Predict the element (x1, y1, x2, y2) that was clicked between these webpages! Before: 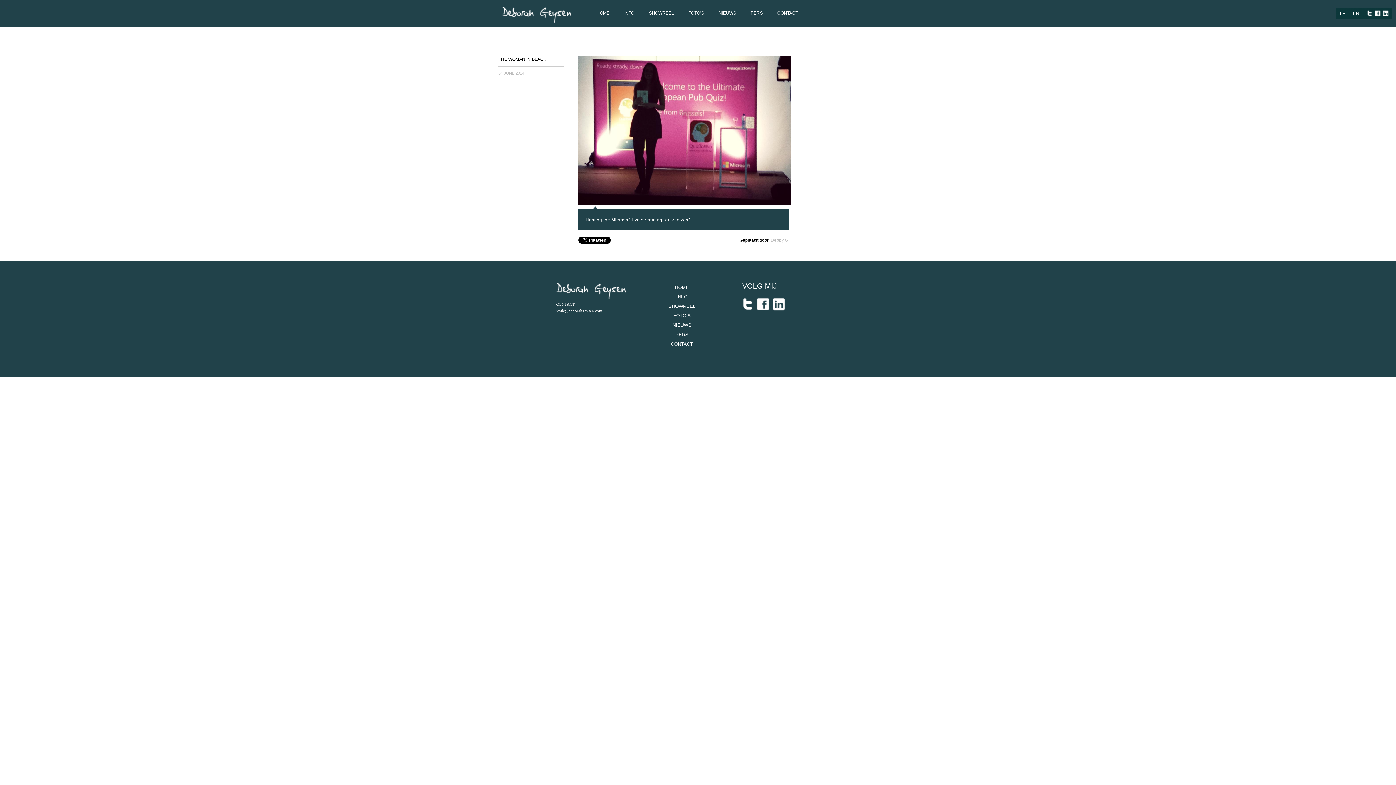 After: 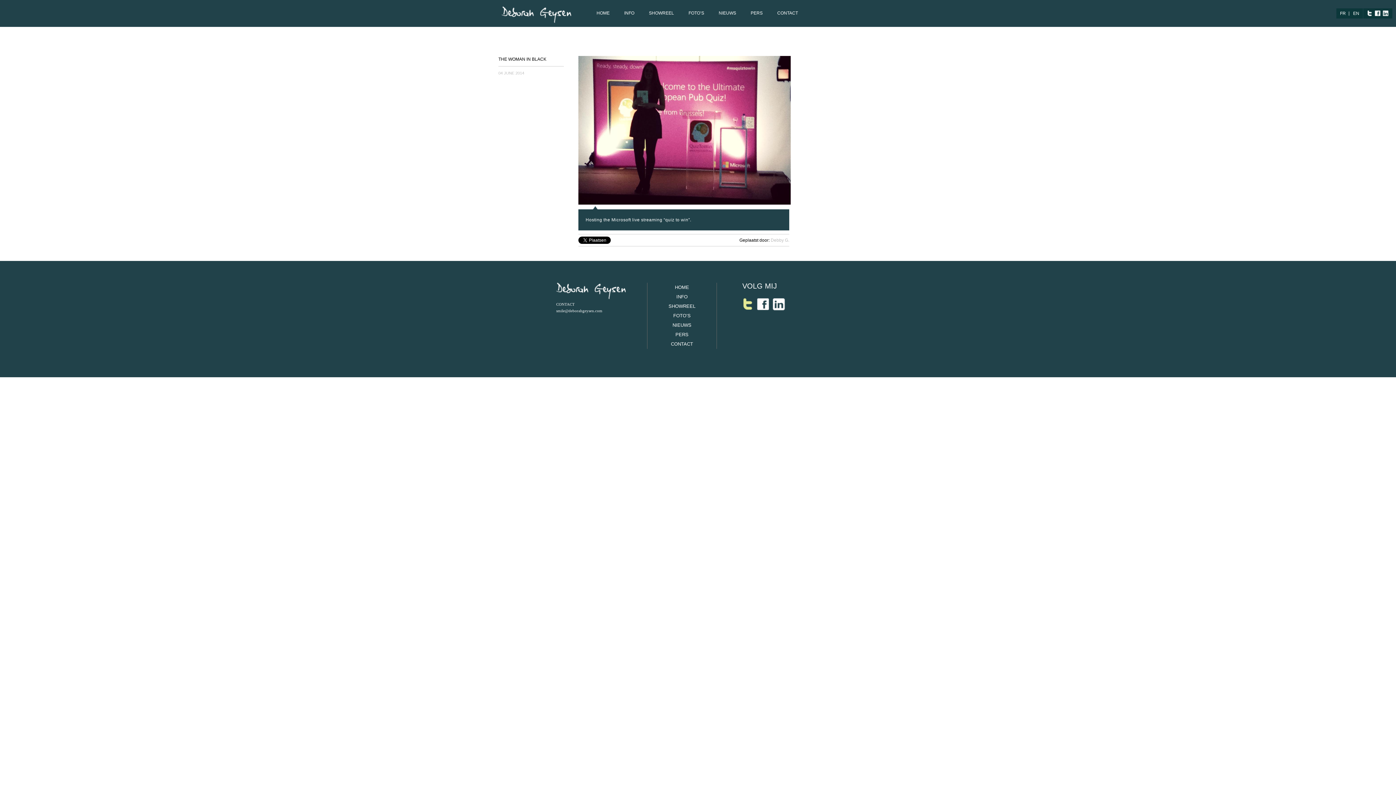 Action: bbox: (742, 297, 756, 311)